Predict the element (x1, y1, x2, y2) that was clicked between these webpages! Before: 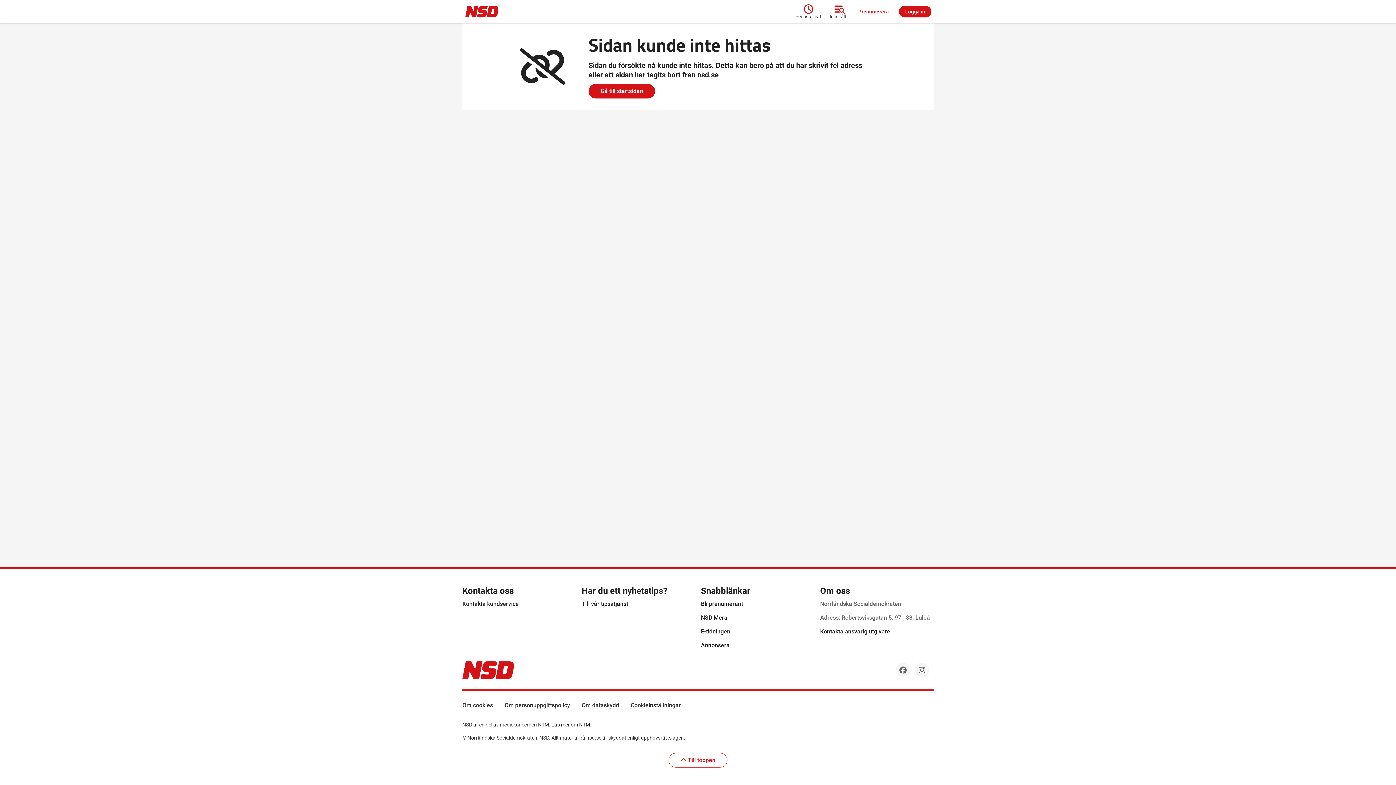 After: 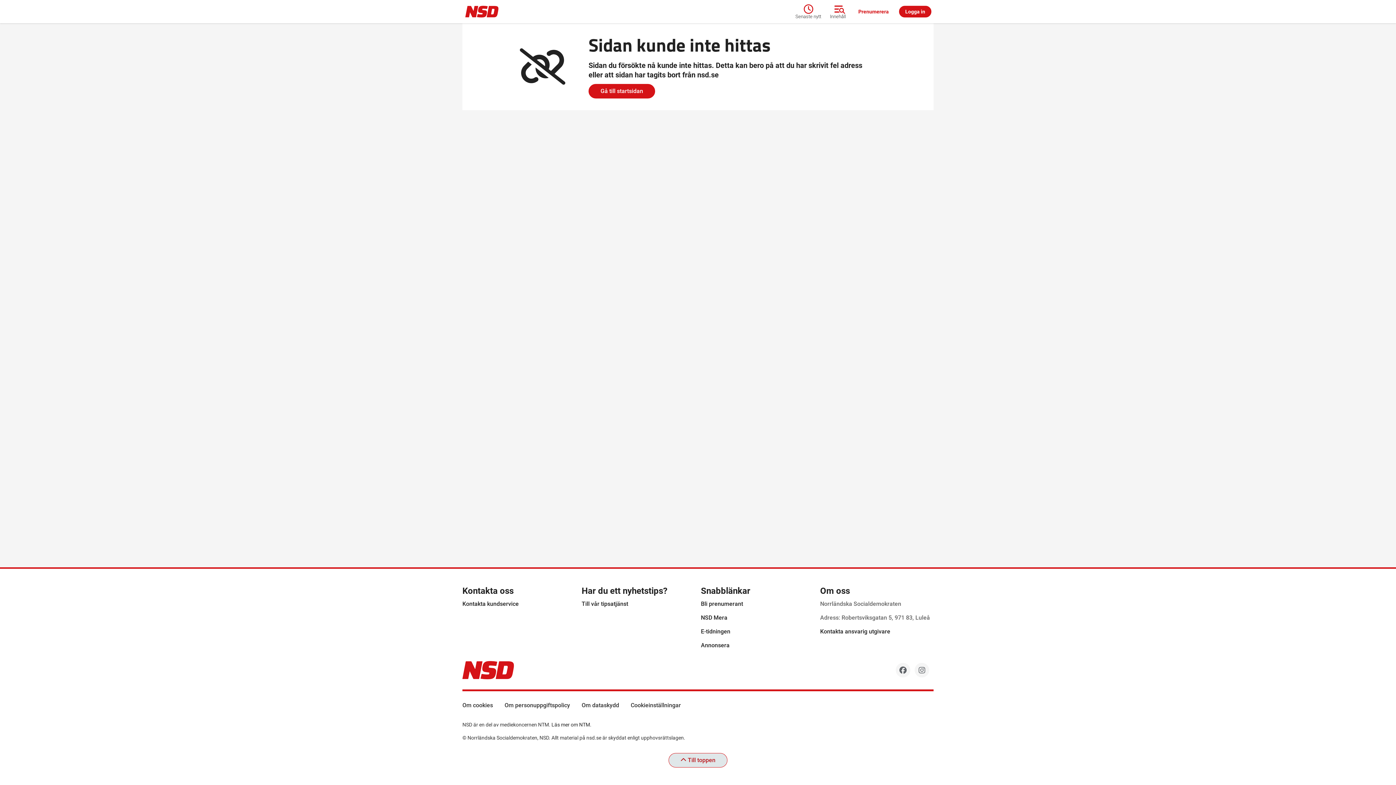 Action: bbox: (668, 753, 727, 768) label: Till sidans topp